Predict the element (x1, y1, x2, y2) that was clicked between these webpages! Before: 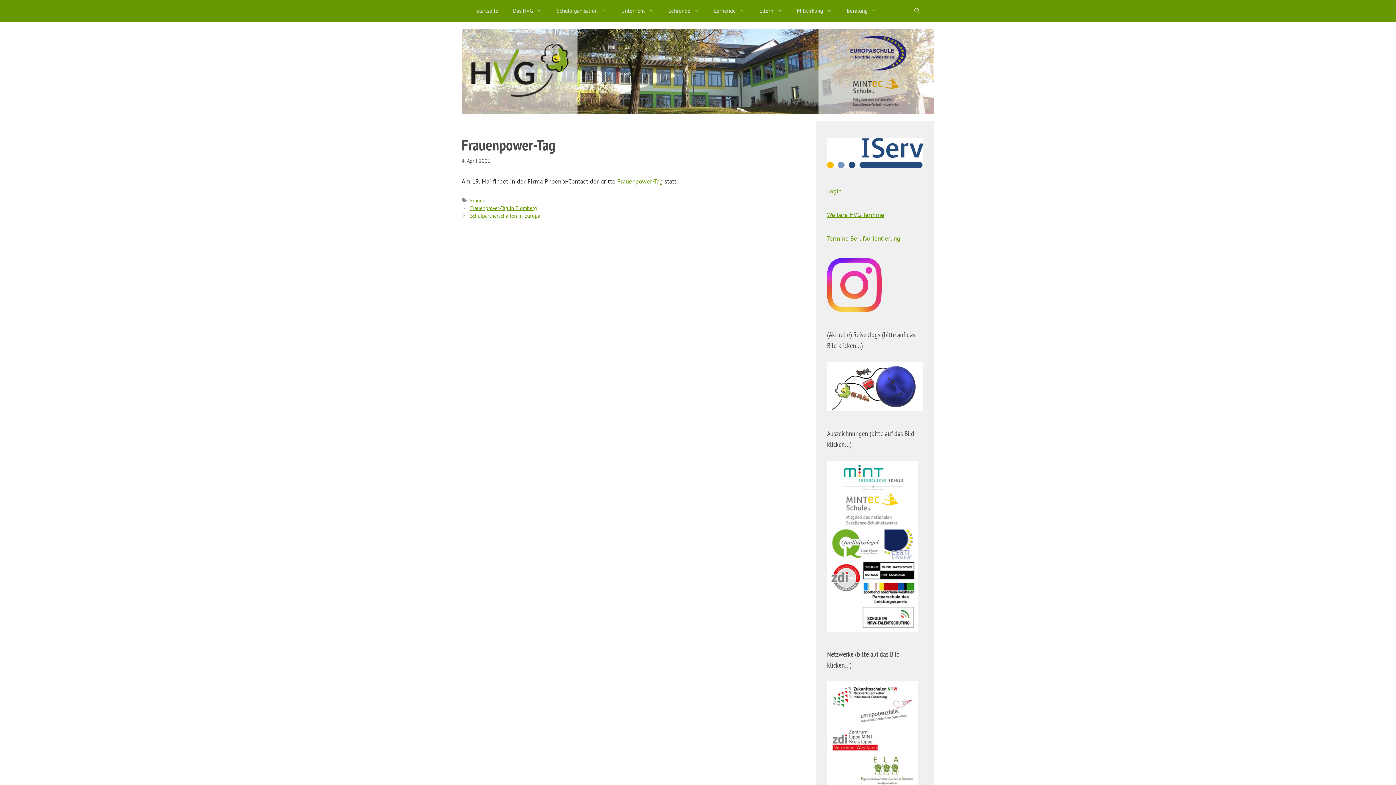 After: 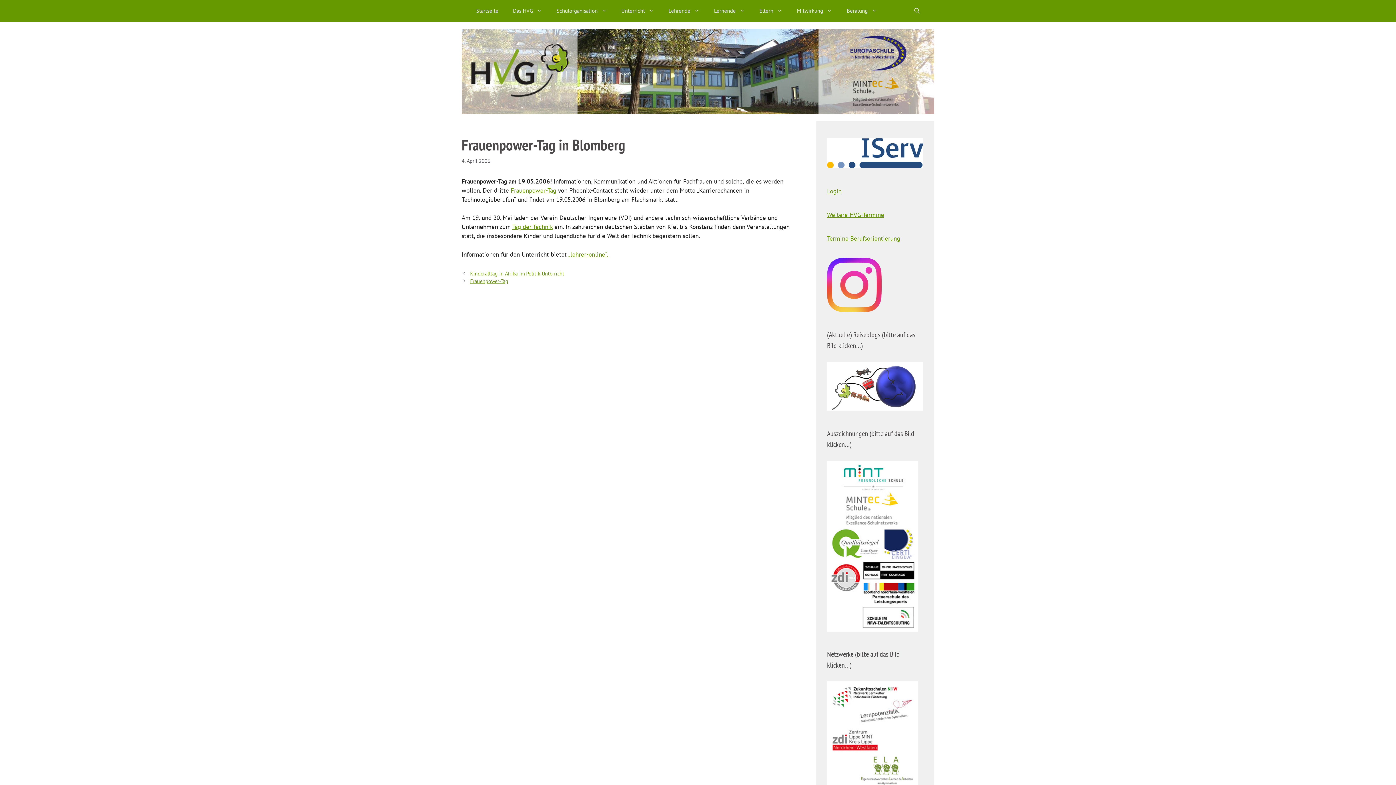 Action: bbox: (470, 204, 537, 211) label: Frauenpower-Tag in Blomberg